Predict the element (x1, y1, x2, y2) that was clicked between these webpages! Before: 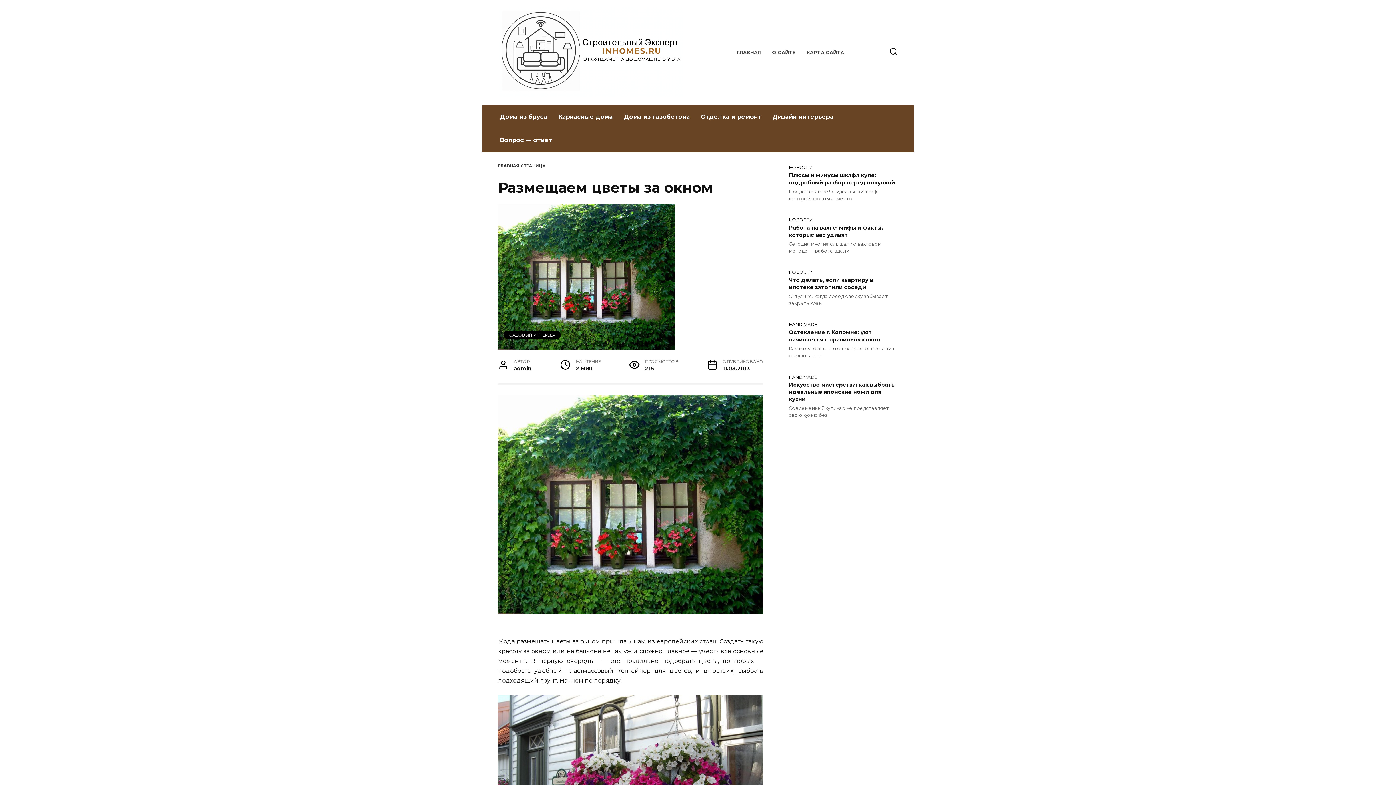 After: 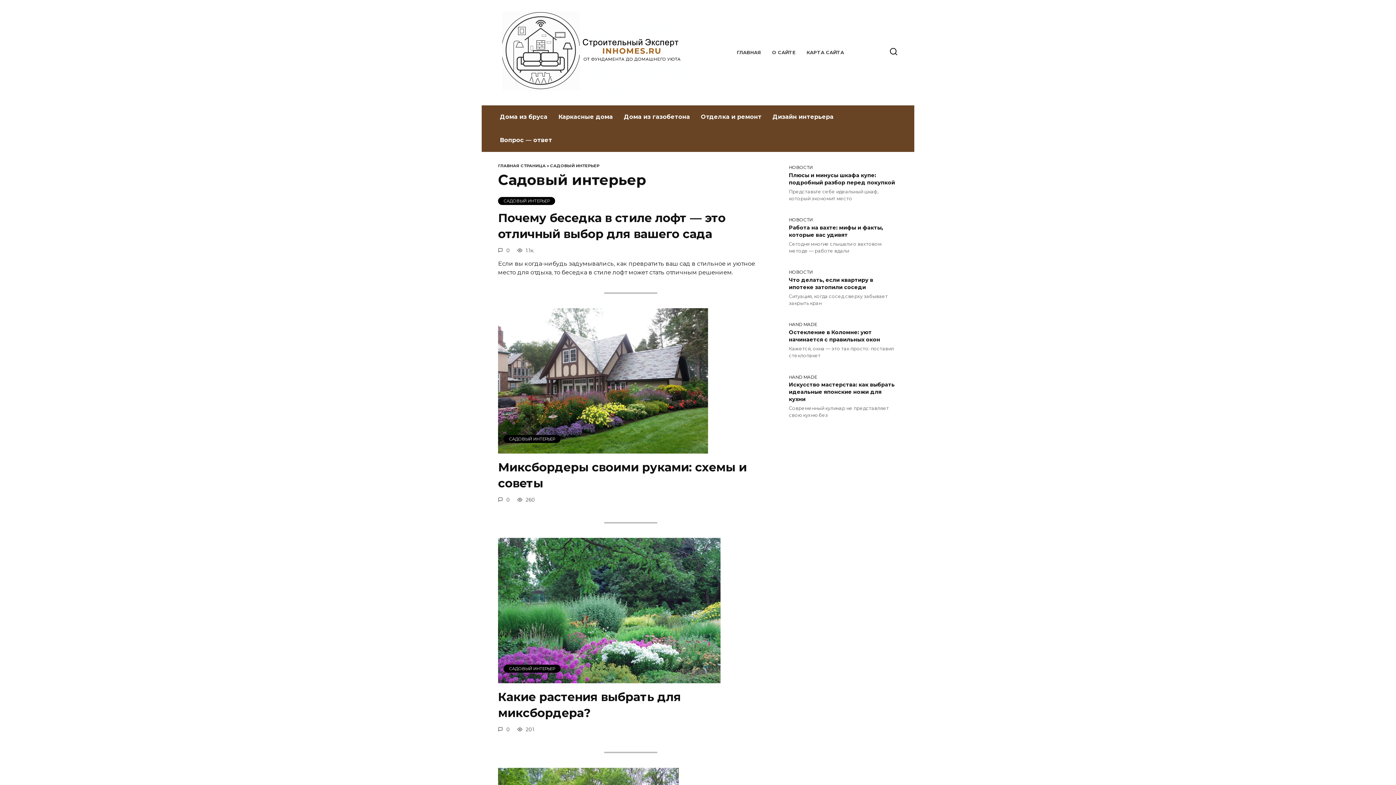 Action: bbox: (509, 332, 555, 337) label: САДОВЫЙ ИНТЕРЬЕР